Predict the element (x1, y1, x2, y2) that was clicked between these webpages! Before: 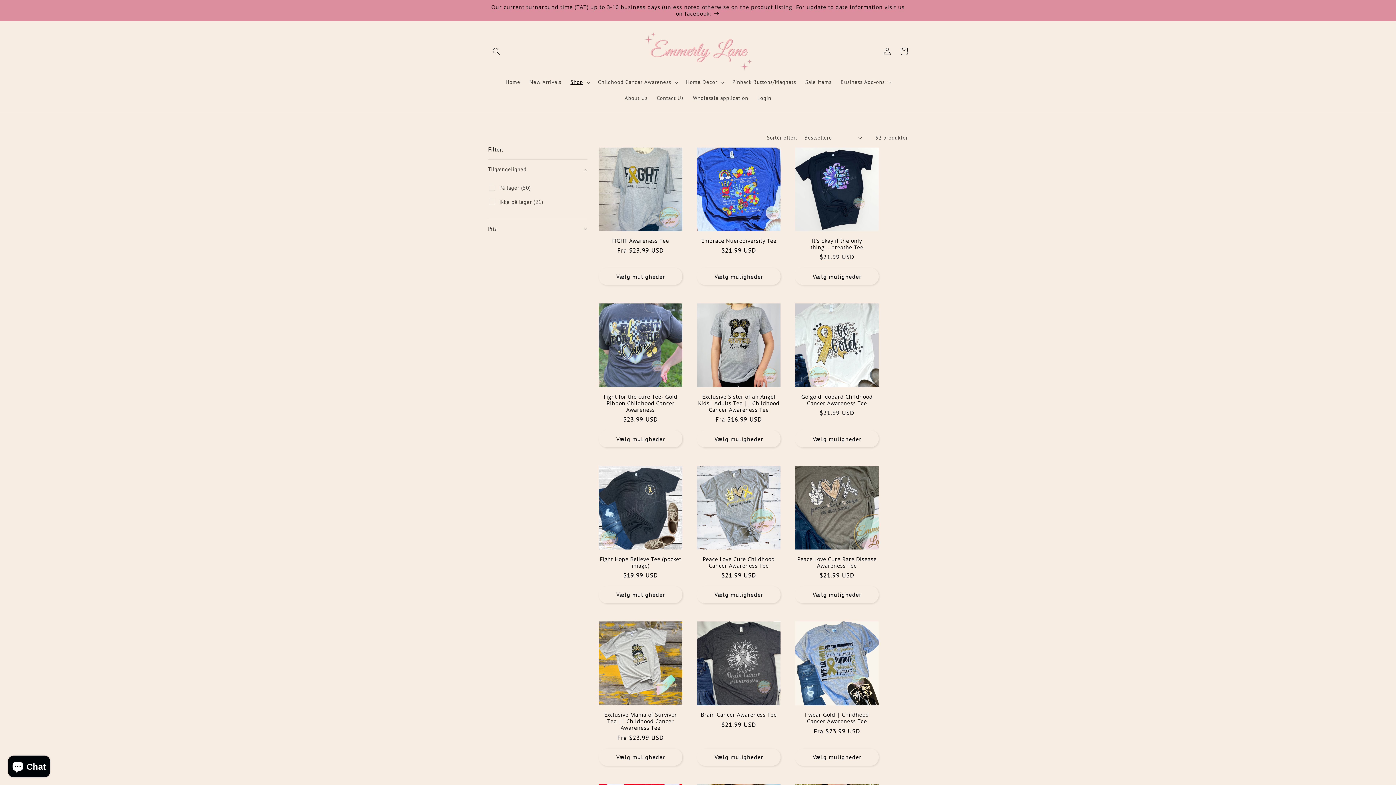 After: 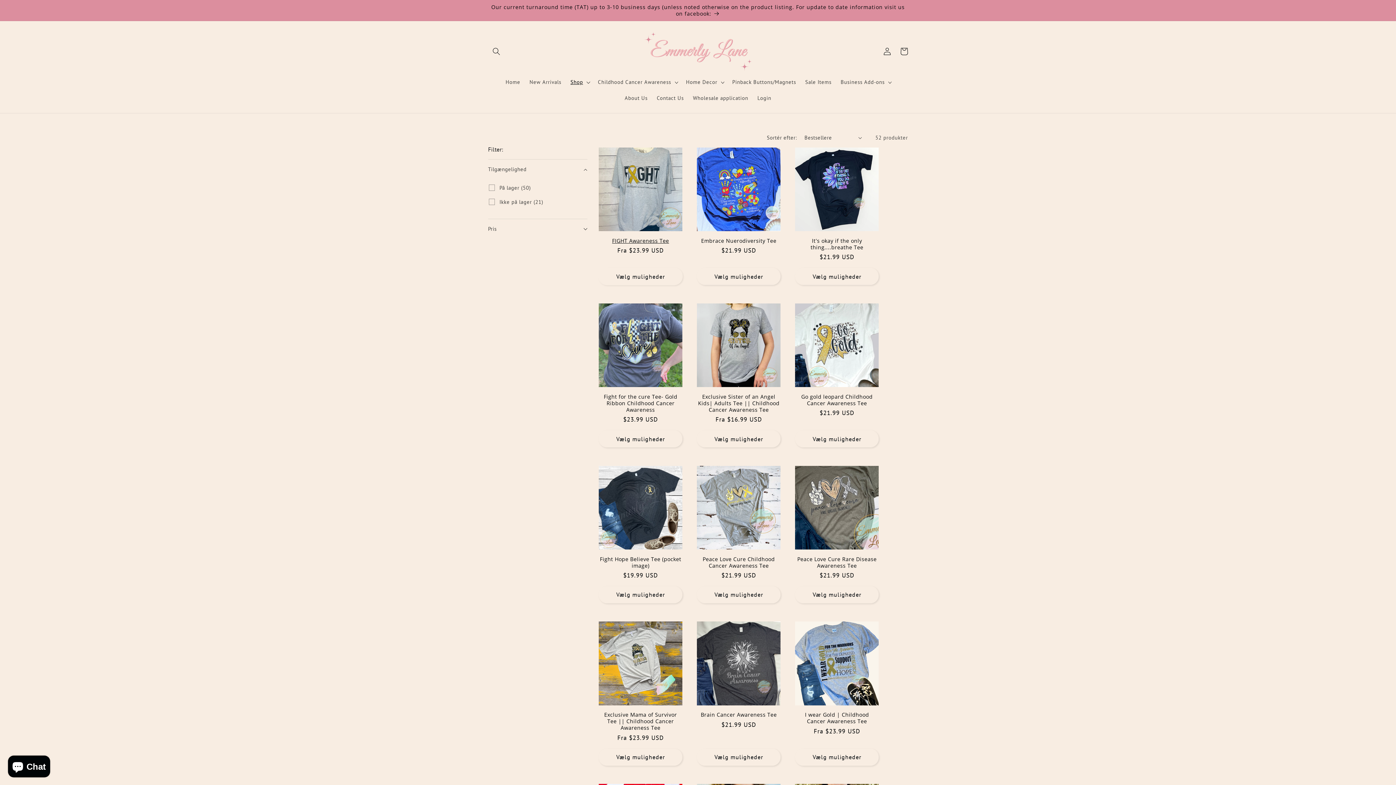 Action: bbox: (598, 268, 682, 285) label: Vælg muligheder